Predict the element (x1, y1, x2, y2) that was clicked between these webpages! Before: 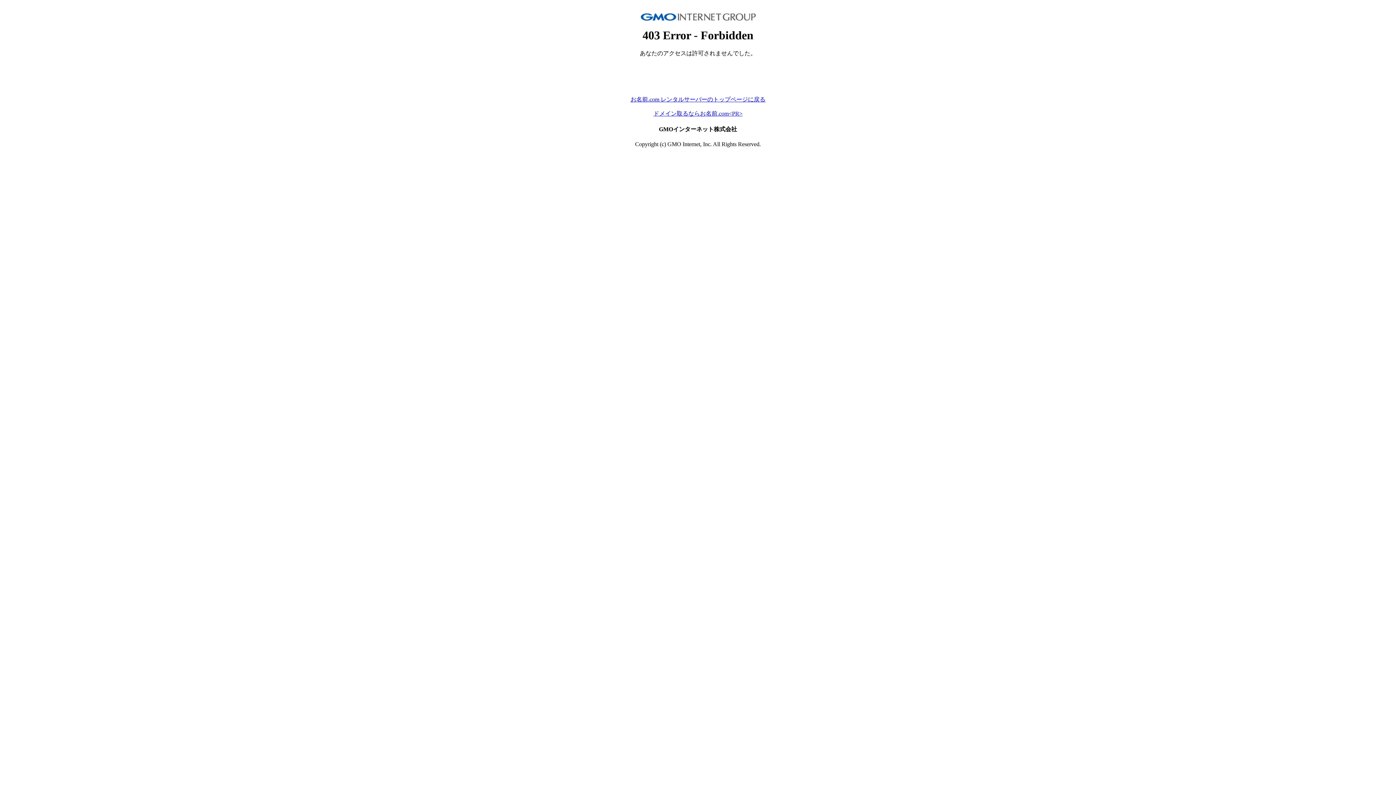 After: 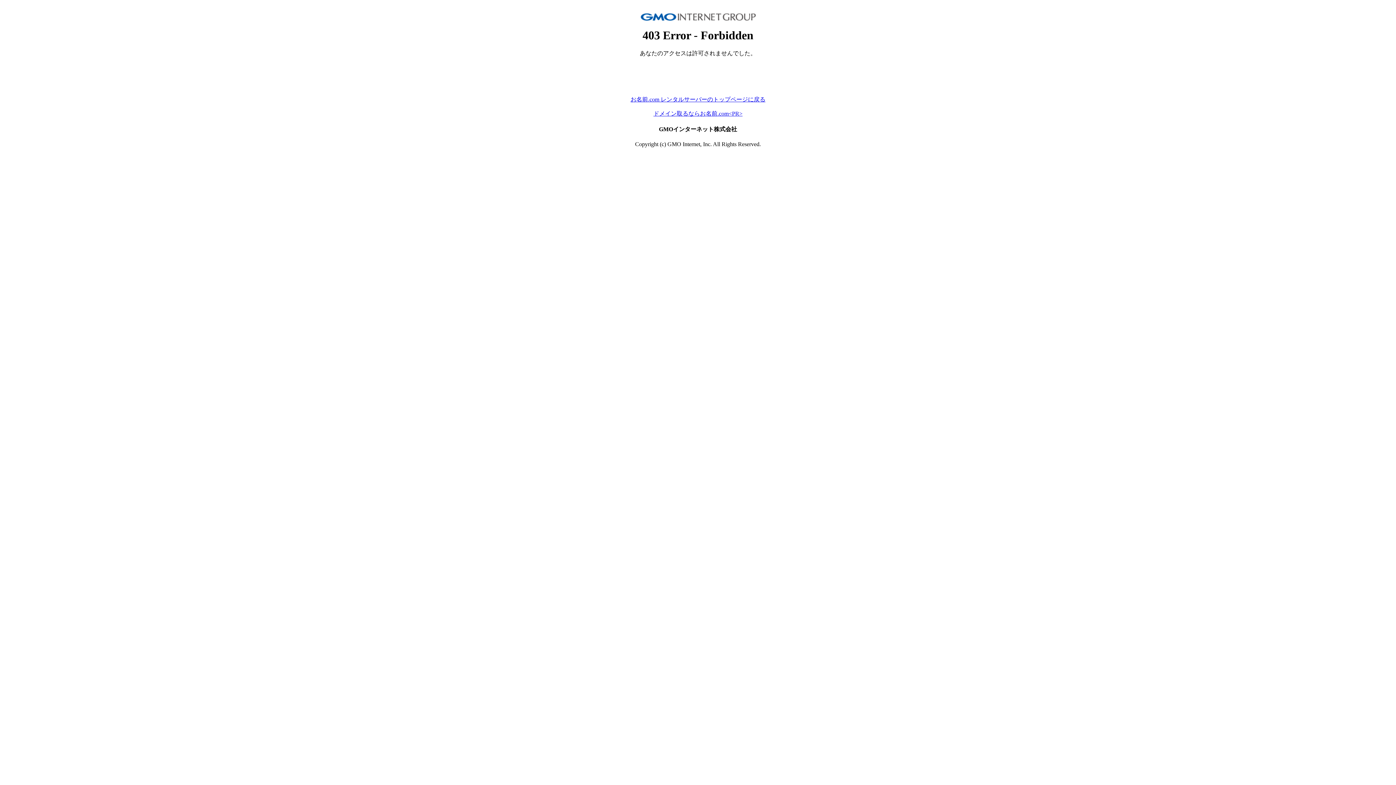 Action: label: ドメイン取るならお名前.com<PR> bbox: (653, 110, 742, 116)